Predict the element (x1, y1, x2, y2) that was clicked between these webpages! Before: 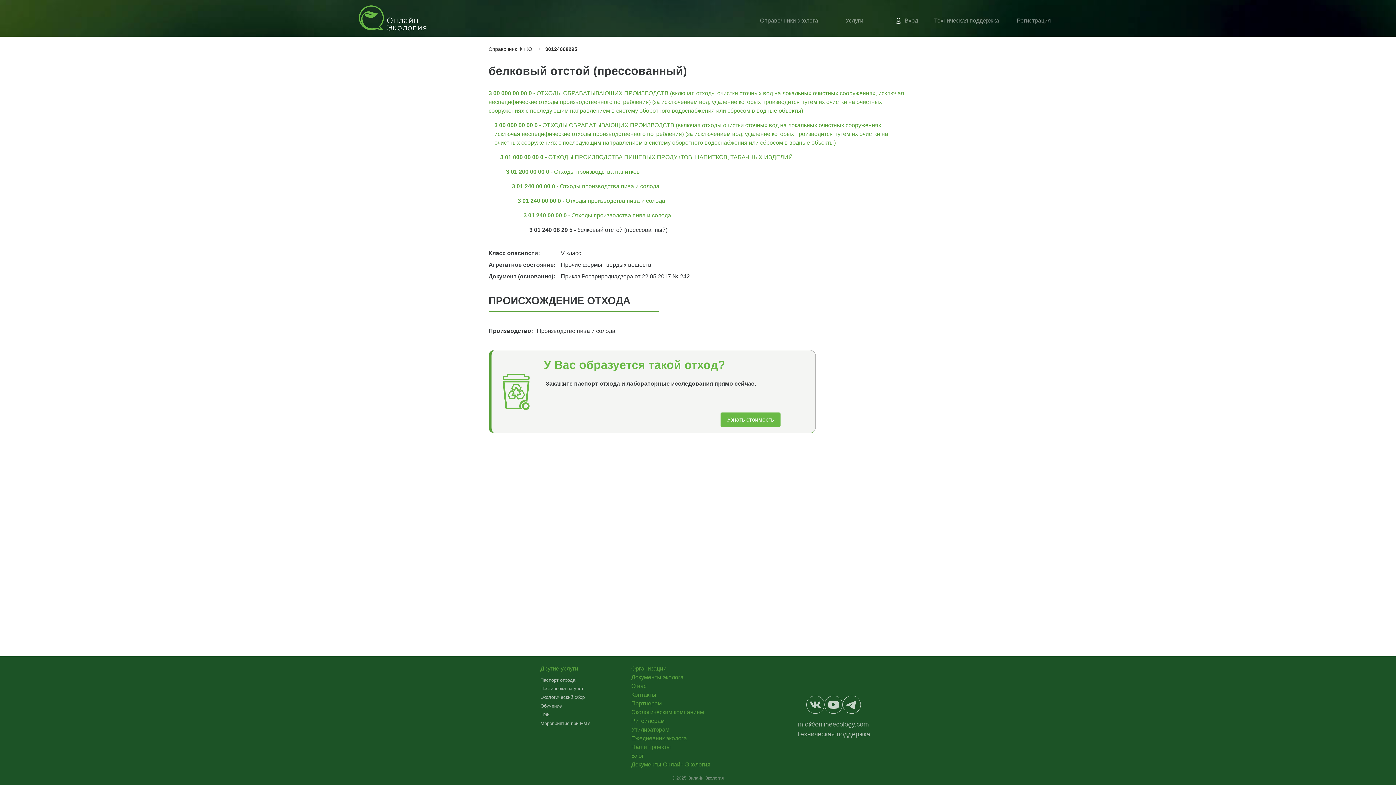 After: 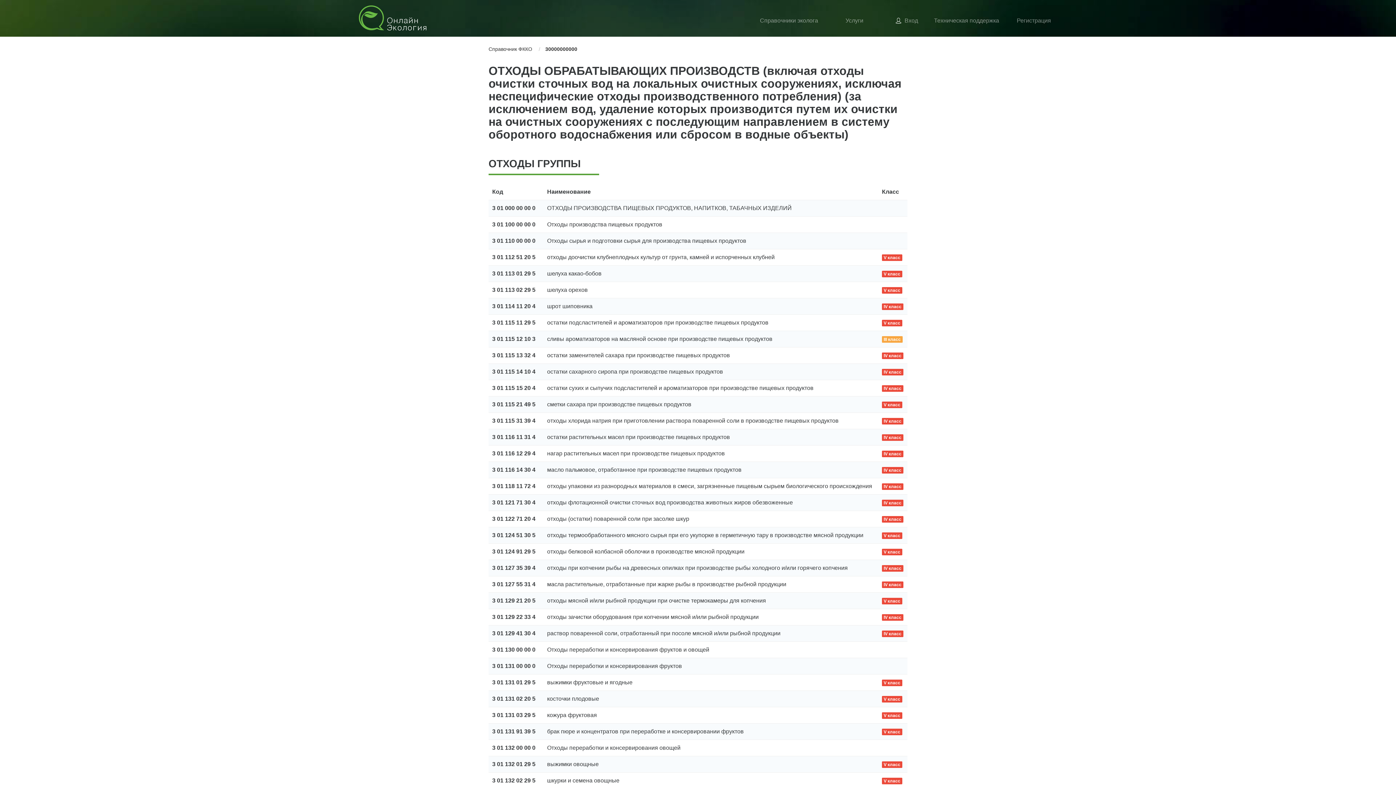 Action: label: 3 00 000 00 00 0 - ОТХОДЫ ОБРАБАТЫВАЮЩИХ ПРОИЗВОДСТВ (включая отходы очистки сточных вод на локальных очистных сооружениях, исключая неспецифические отходы производственного потребления) (за исключением вод, удаление которых производится путем их очистки на очистных сооружениях с последующим направлением в систему оборотного водоснабжения или сбросом в водные объекты) bbox: (488, 90, 904, 113)